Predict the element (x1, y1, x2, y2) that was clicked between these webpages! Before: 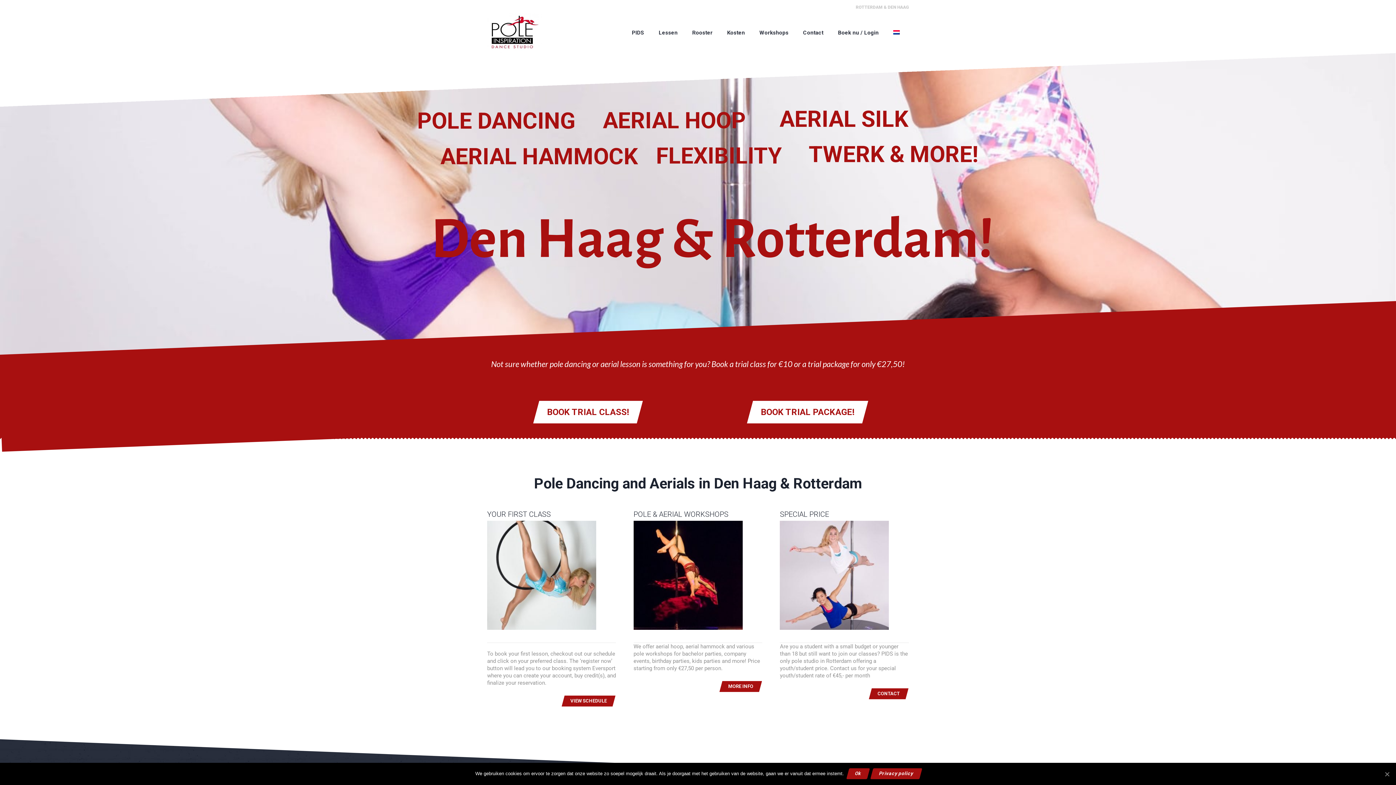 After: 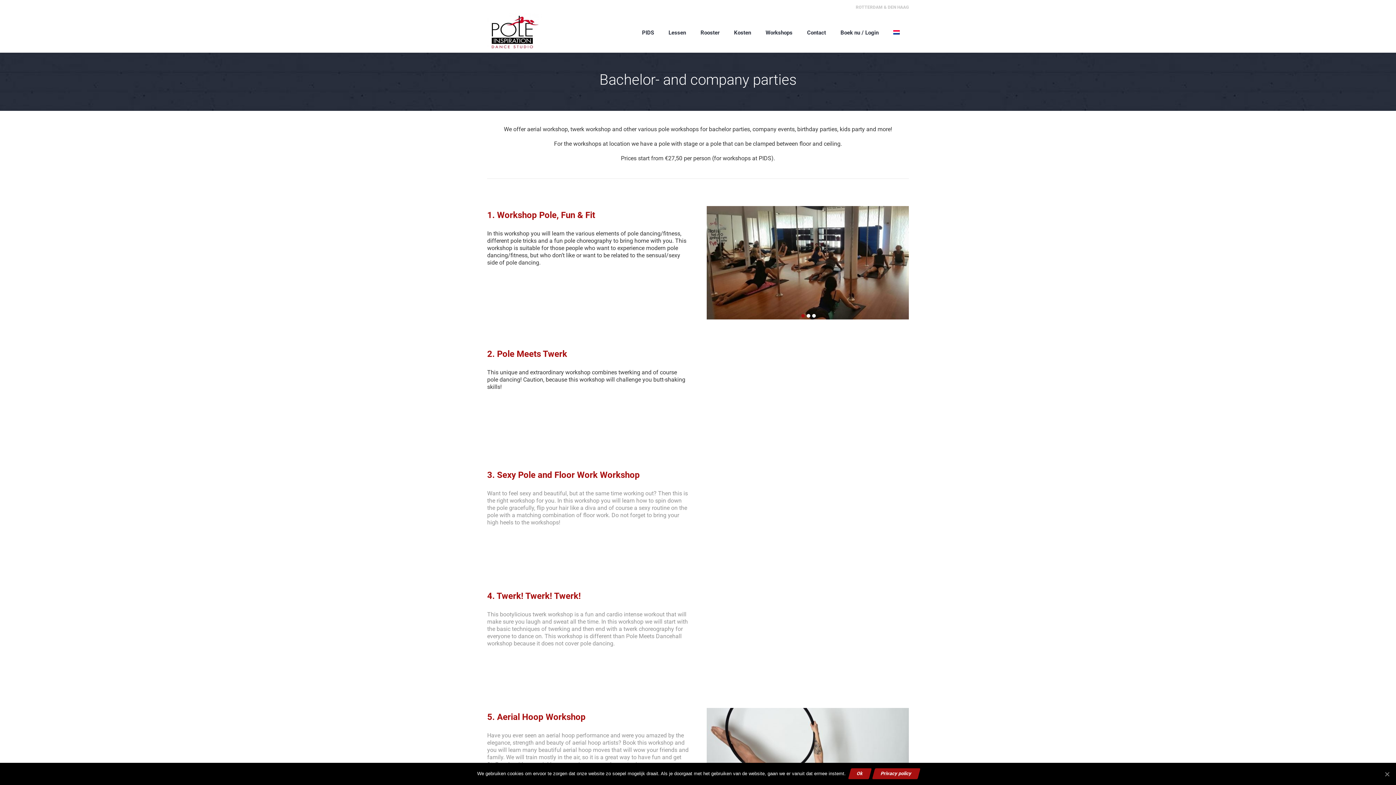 Action: label: MORE INFO bbox: (719, 681, 762, 692)